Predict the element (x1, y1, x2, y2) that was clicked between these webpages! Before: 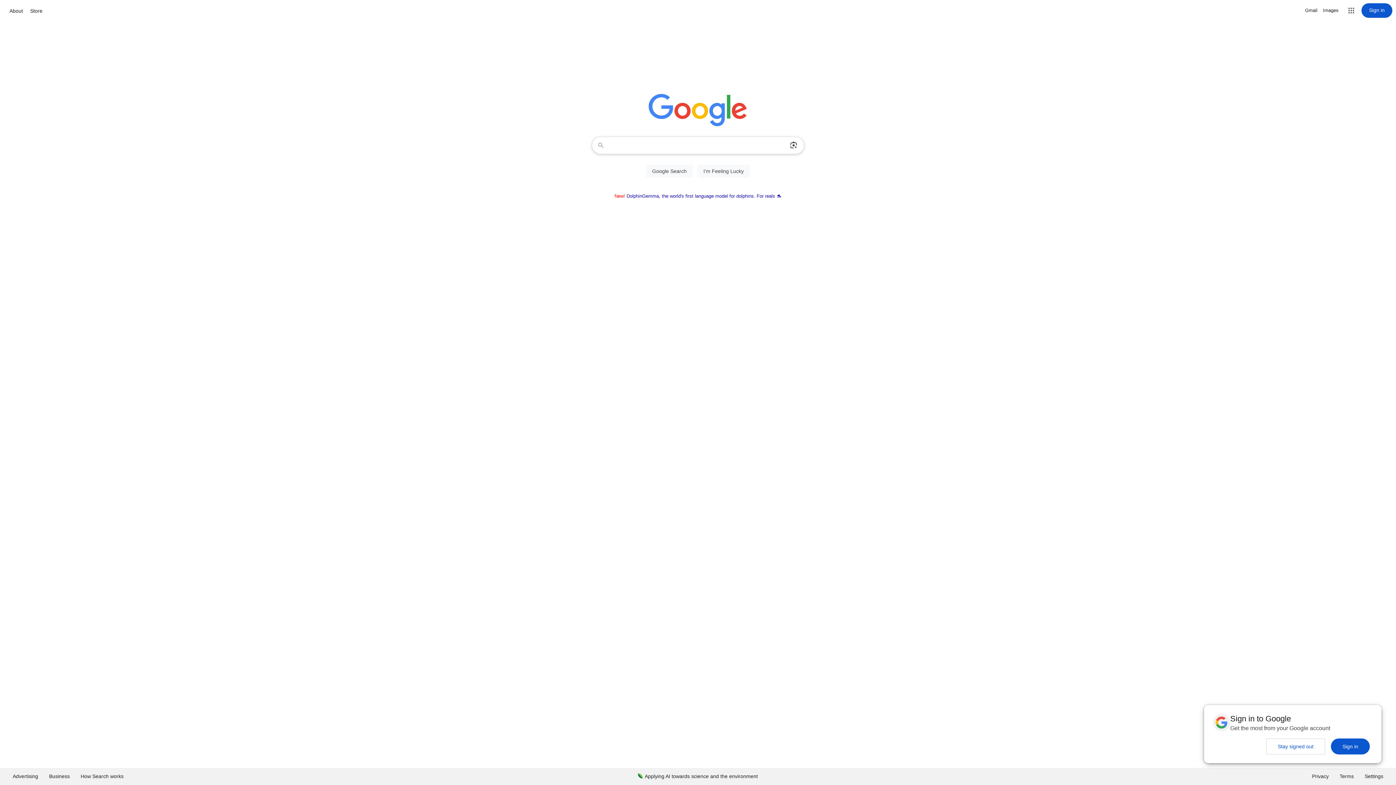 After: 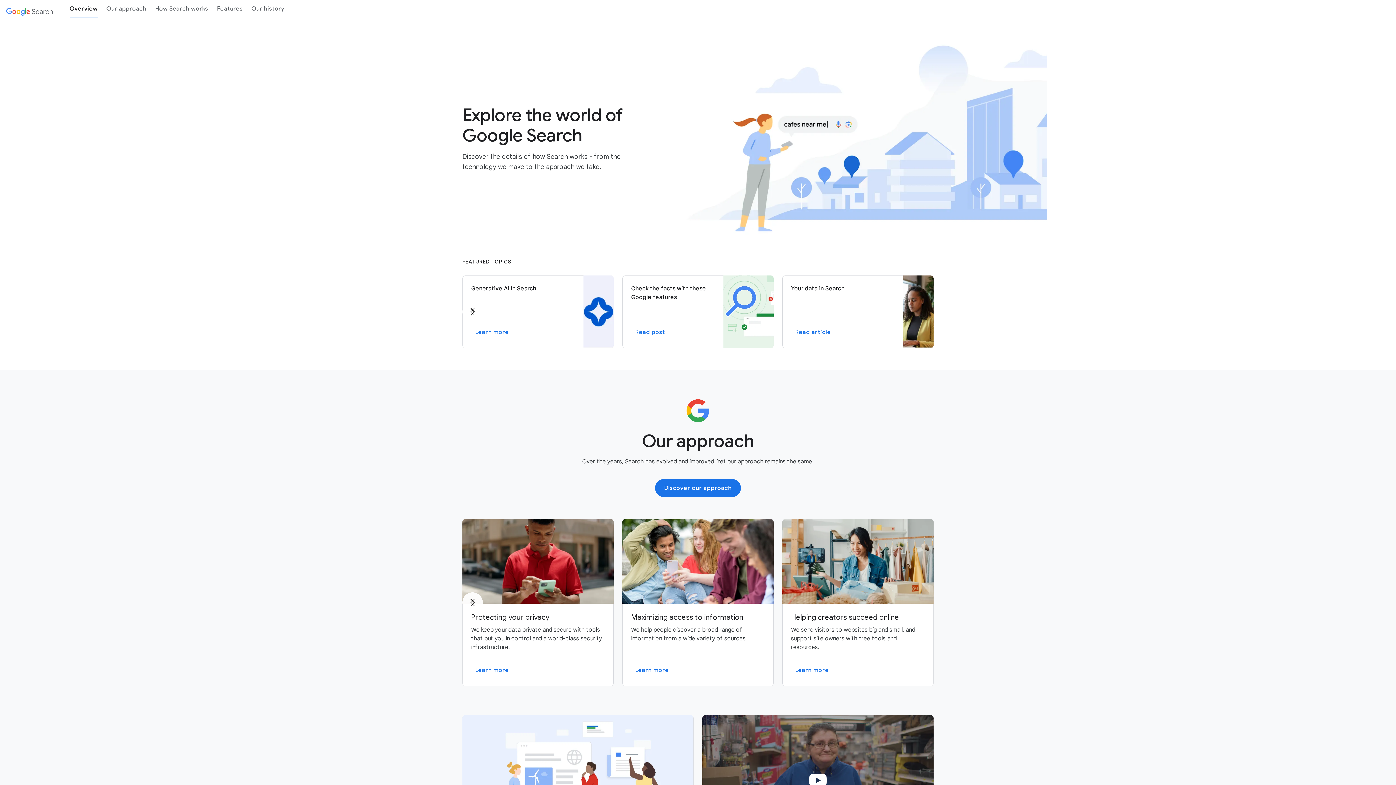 Action: bbox: (75, 768, 129, 785) label: How Search works